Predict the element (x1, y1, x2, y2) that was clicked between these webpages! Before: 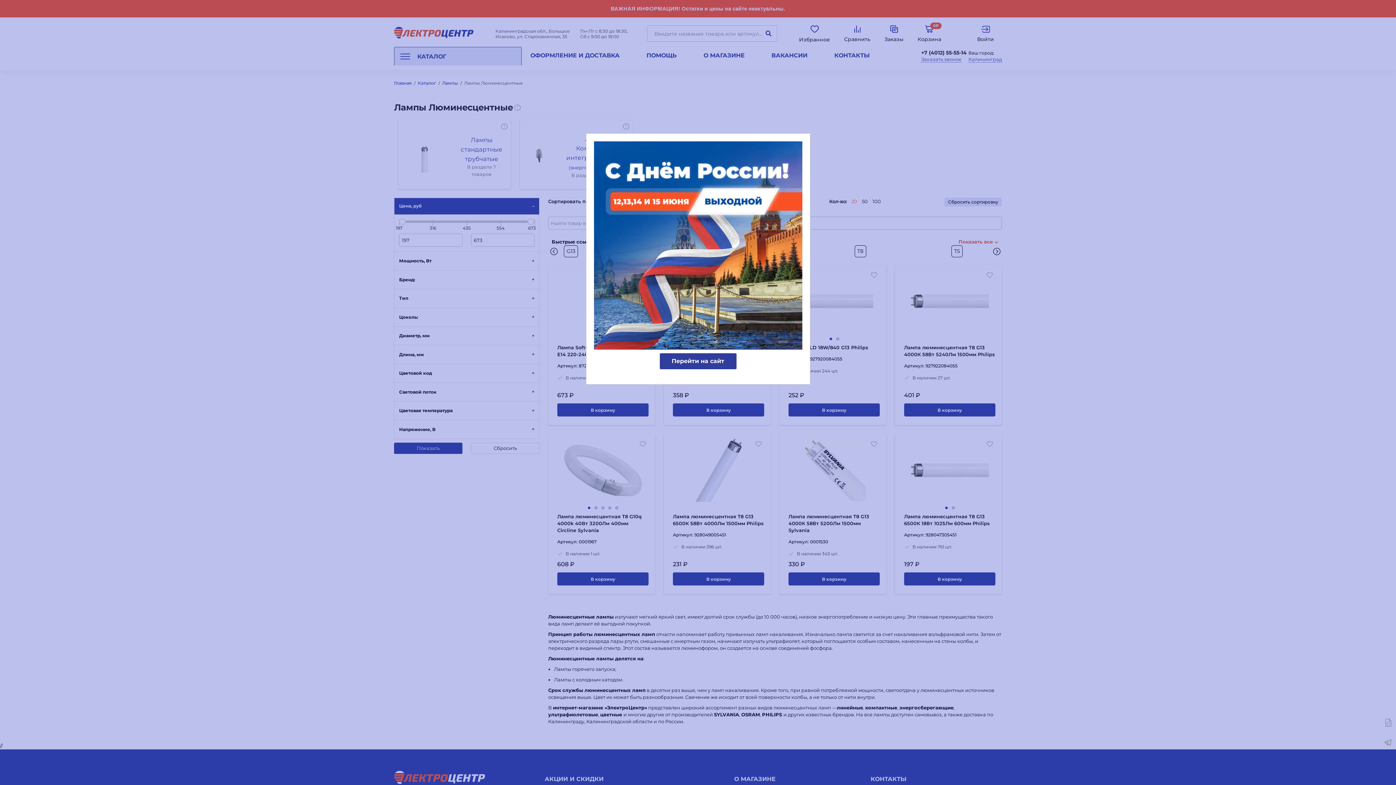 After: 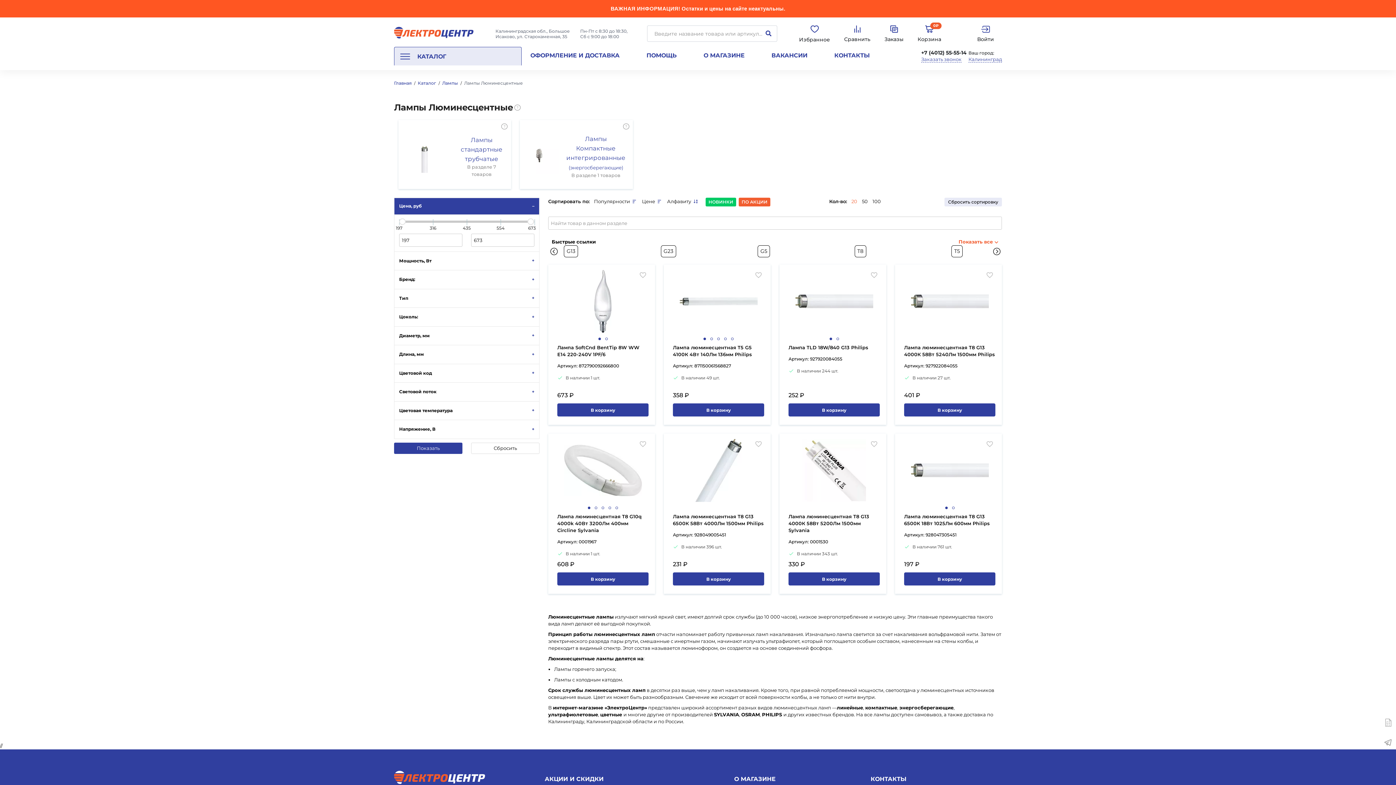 Action: label: Перейти на сайт bbox: (659, 353, 736, 369)